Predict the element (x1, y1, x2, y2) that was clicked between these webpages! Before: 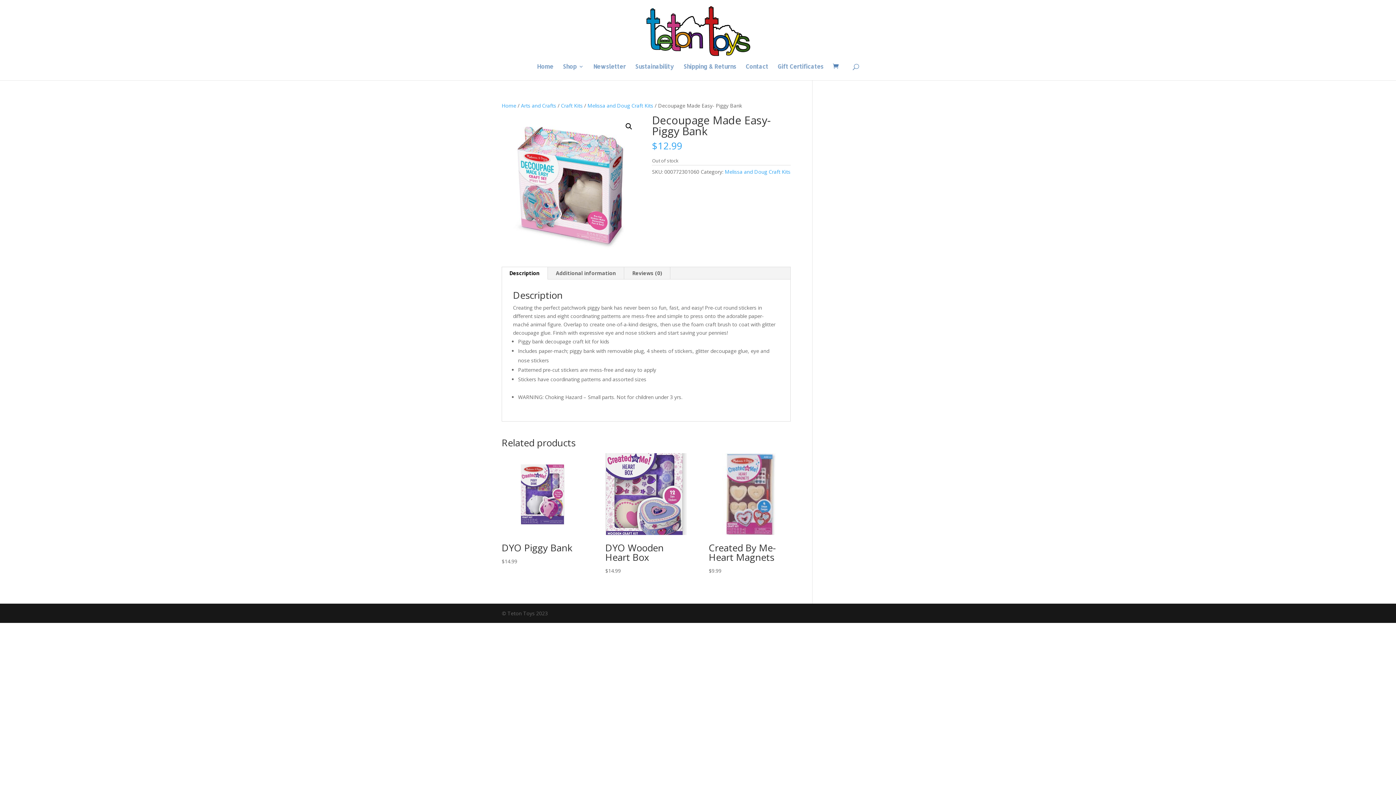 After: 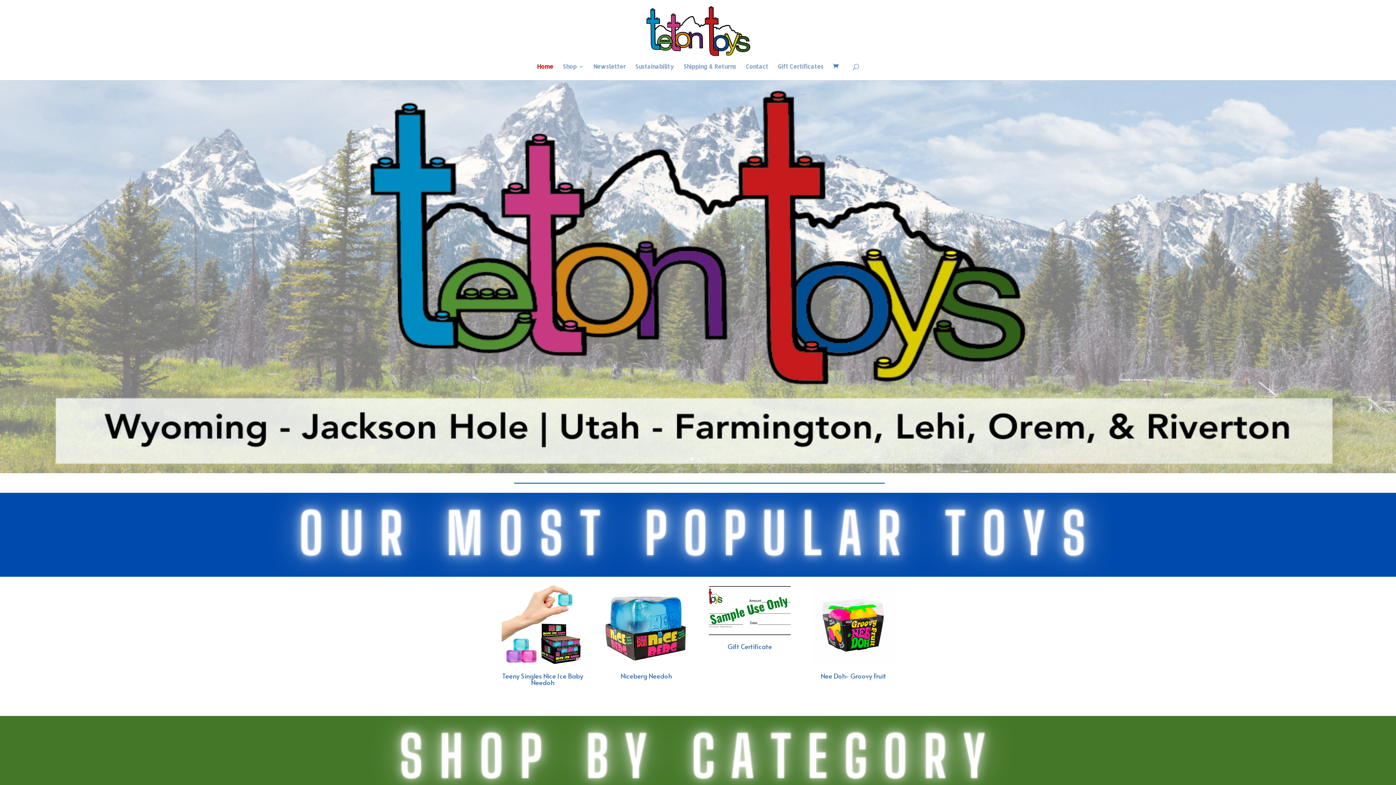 Action: bbox: (501, 102, 516, 109) label: Home